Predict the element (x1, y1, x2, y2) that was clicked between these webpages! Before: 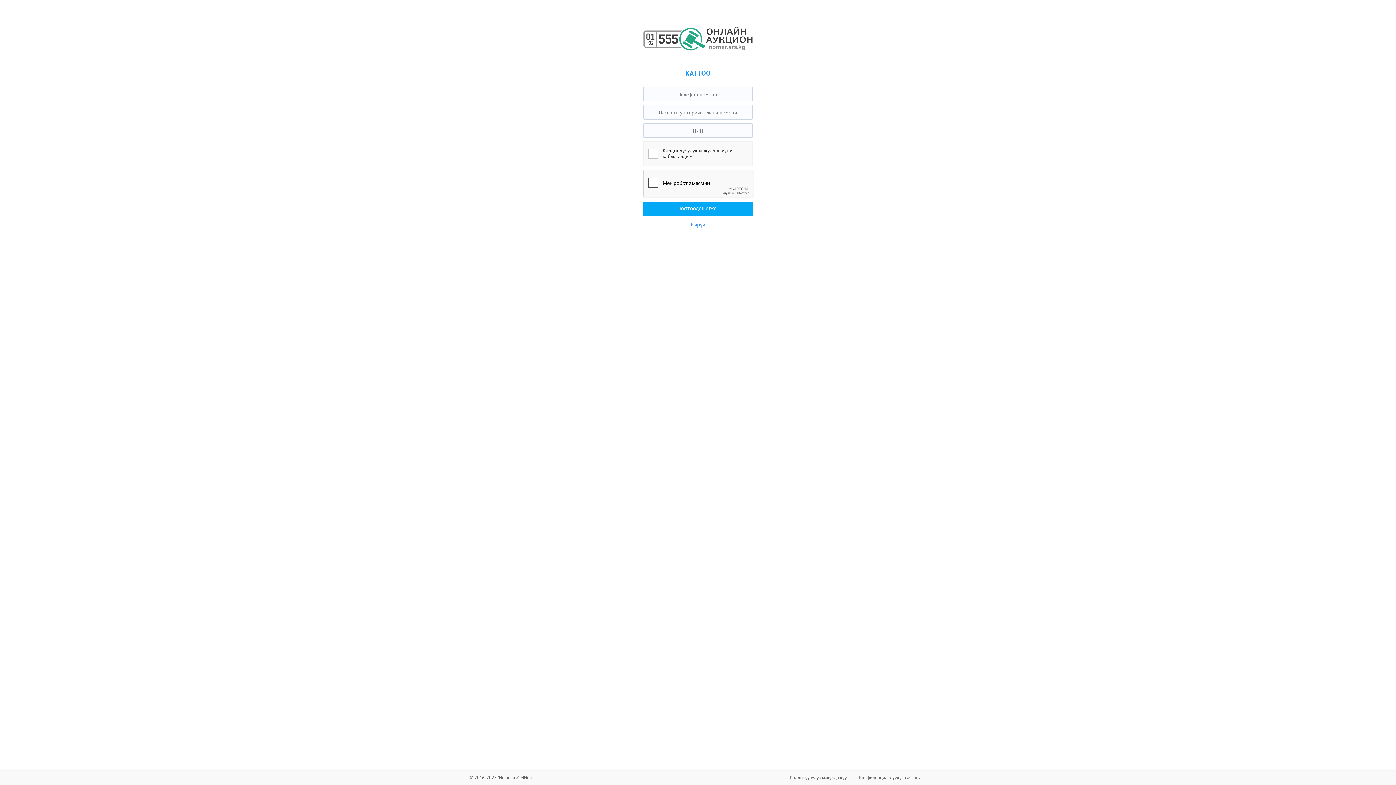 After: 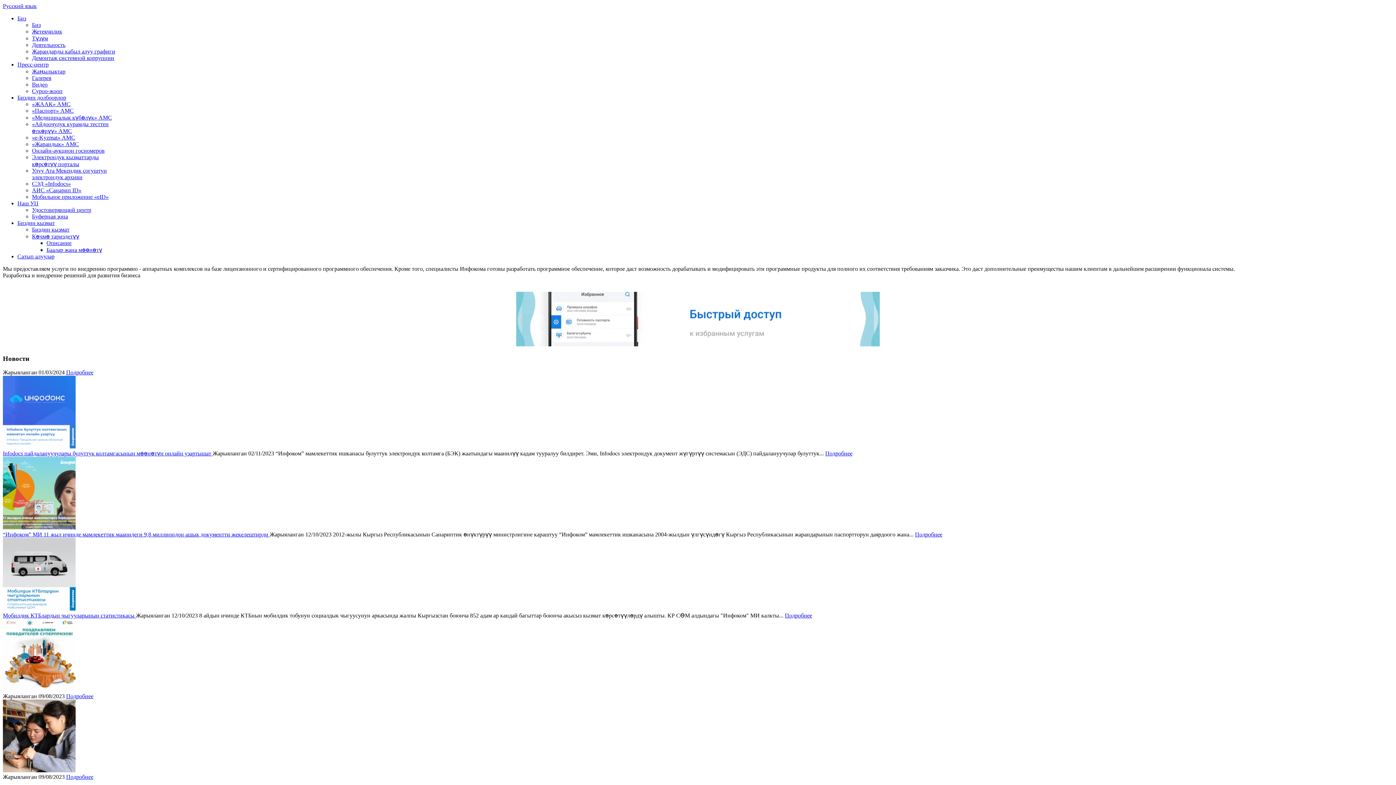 Action: bbox: (469, 773, 532, 782) label: © 2016-2025 "Инфоком" МИси